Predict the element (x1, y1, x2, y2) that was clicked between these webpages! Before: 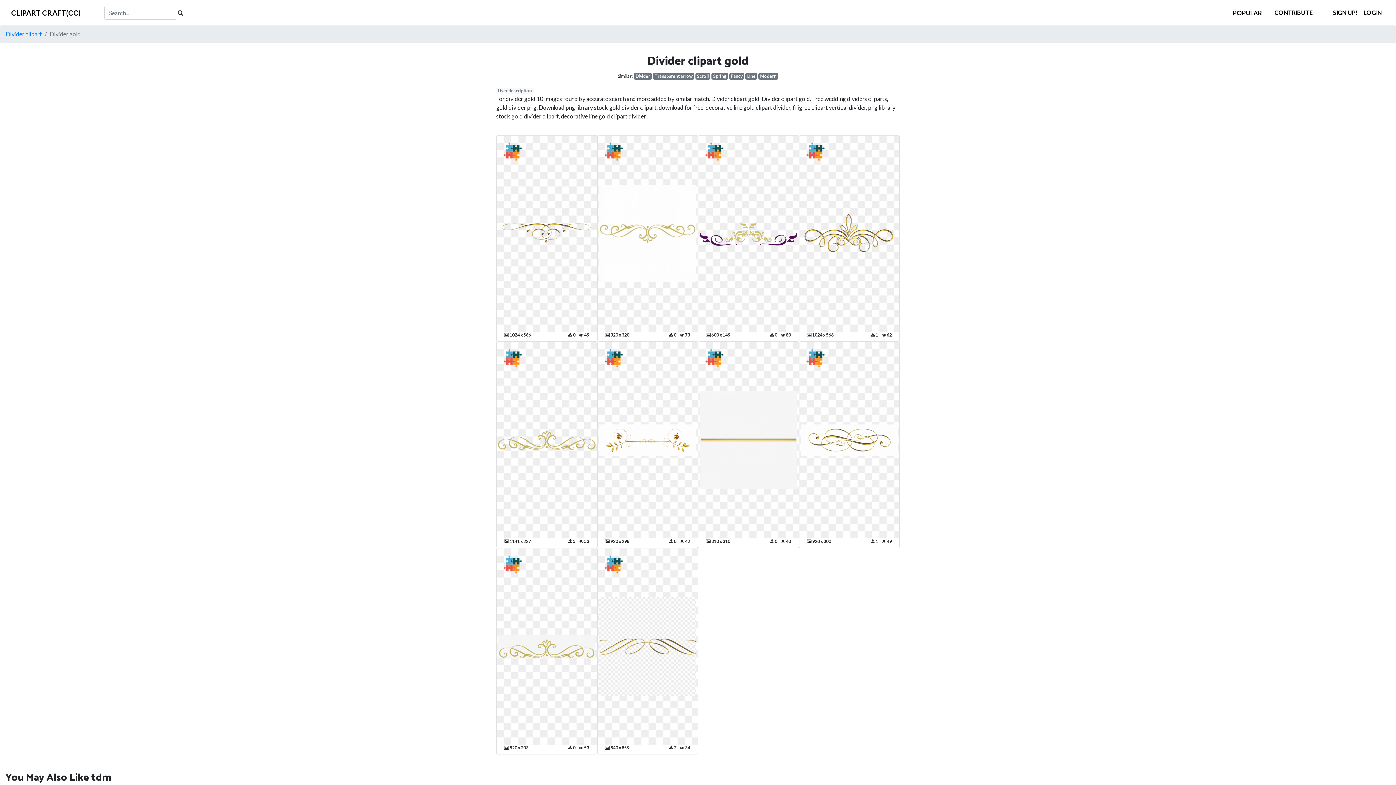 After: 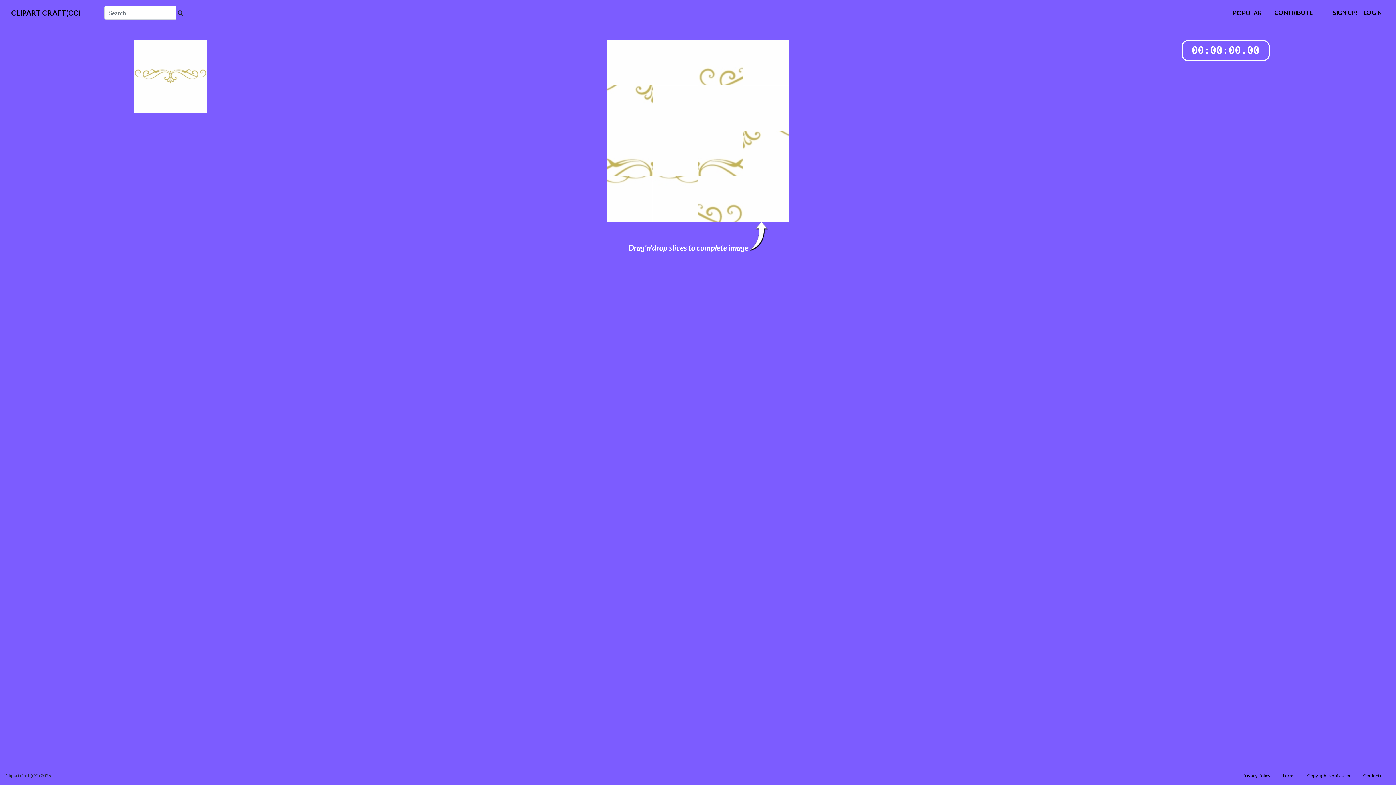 Action: bbox: (604, 147, 622, 154)